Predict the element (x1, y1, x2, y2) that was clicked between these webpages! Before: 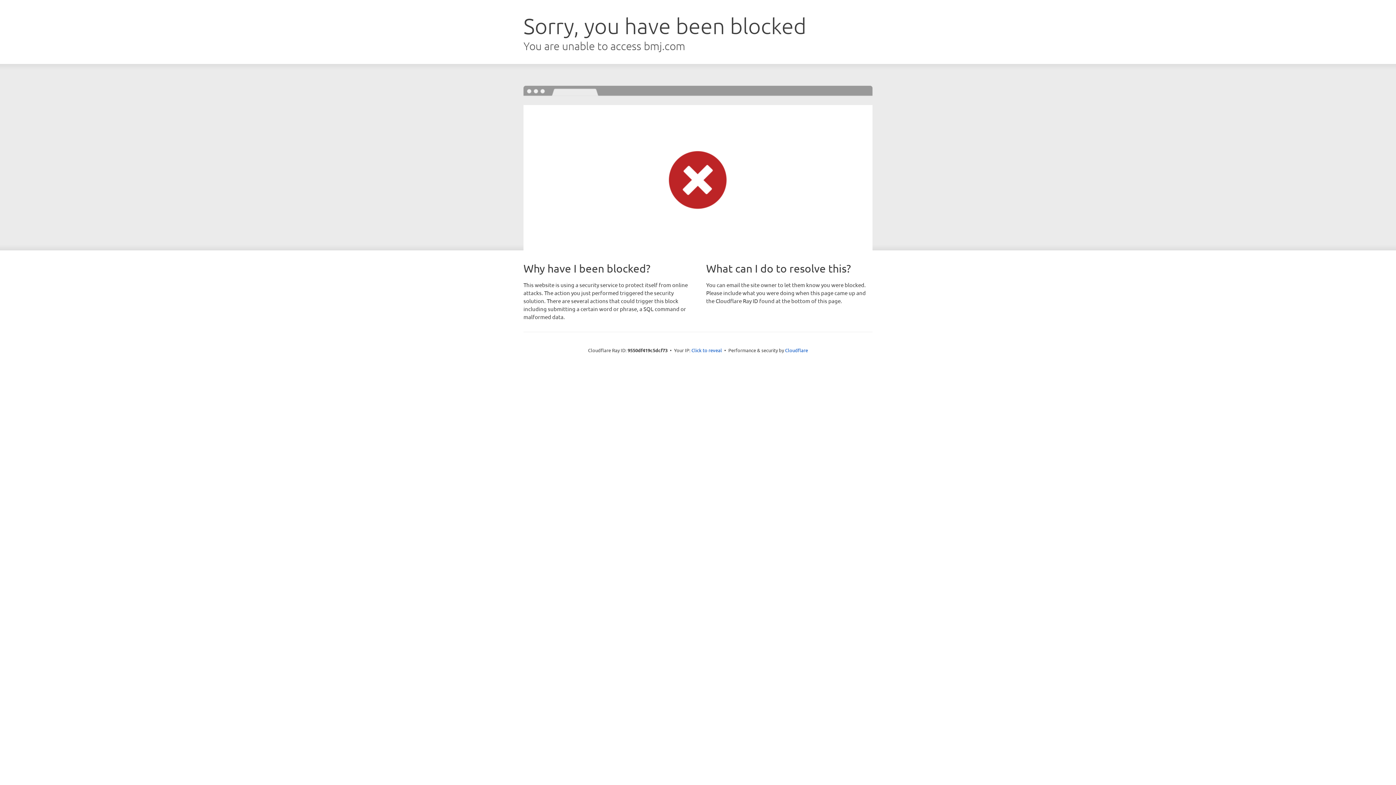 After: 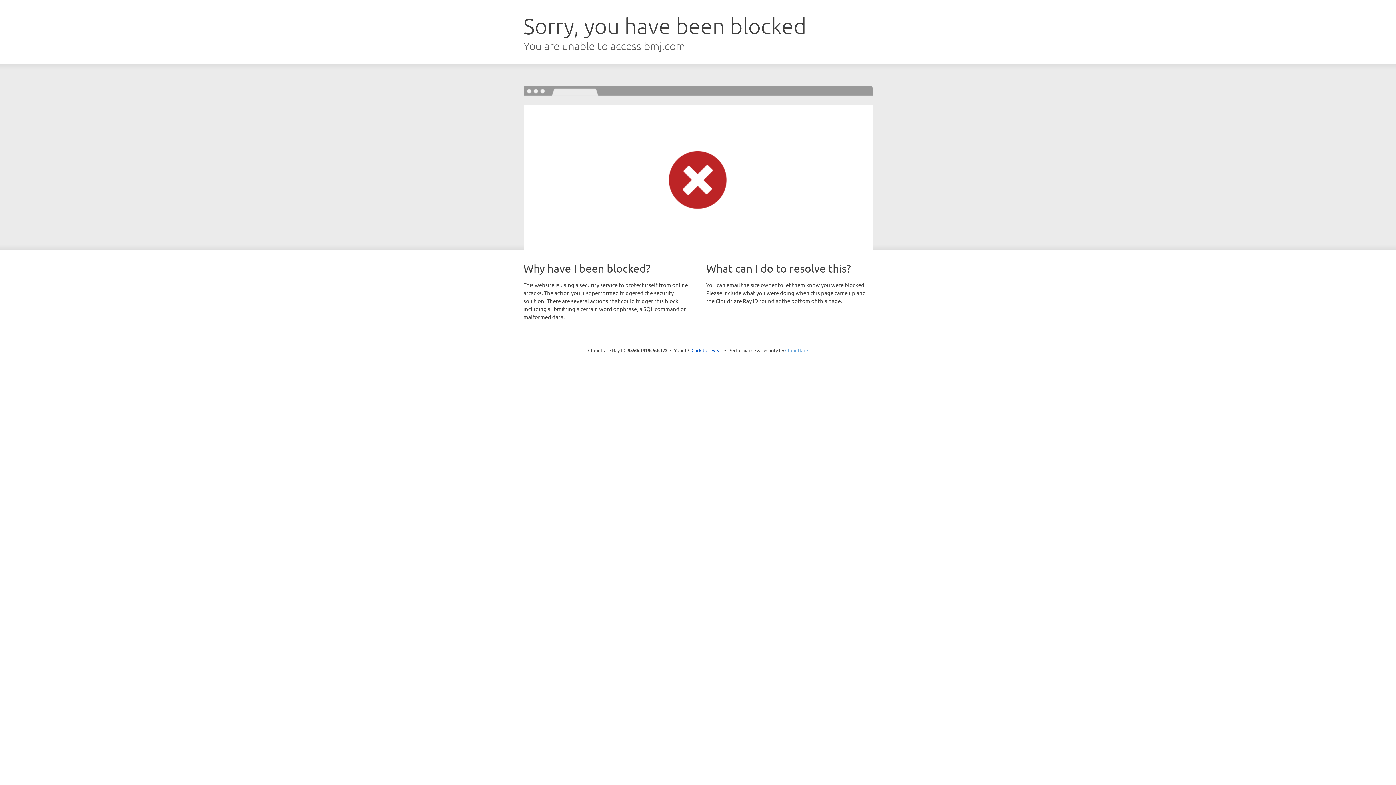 Action: label: Cloudflare bbox: (785, 347, 808, 353)